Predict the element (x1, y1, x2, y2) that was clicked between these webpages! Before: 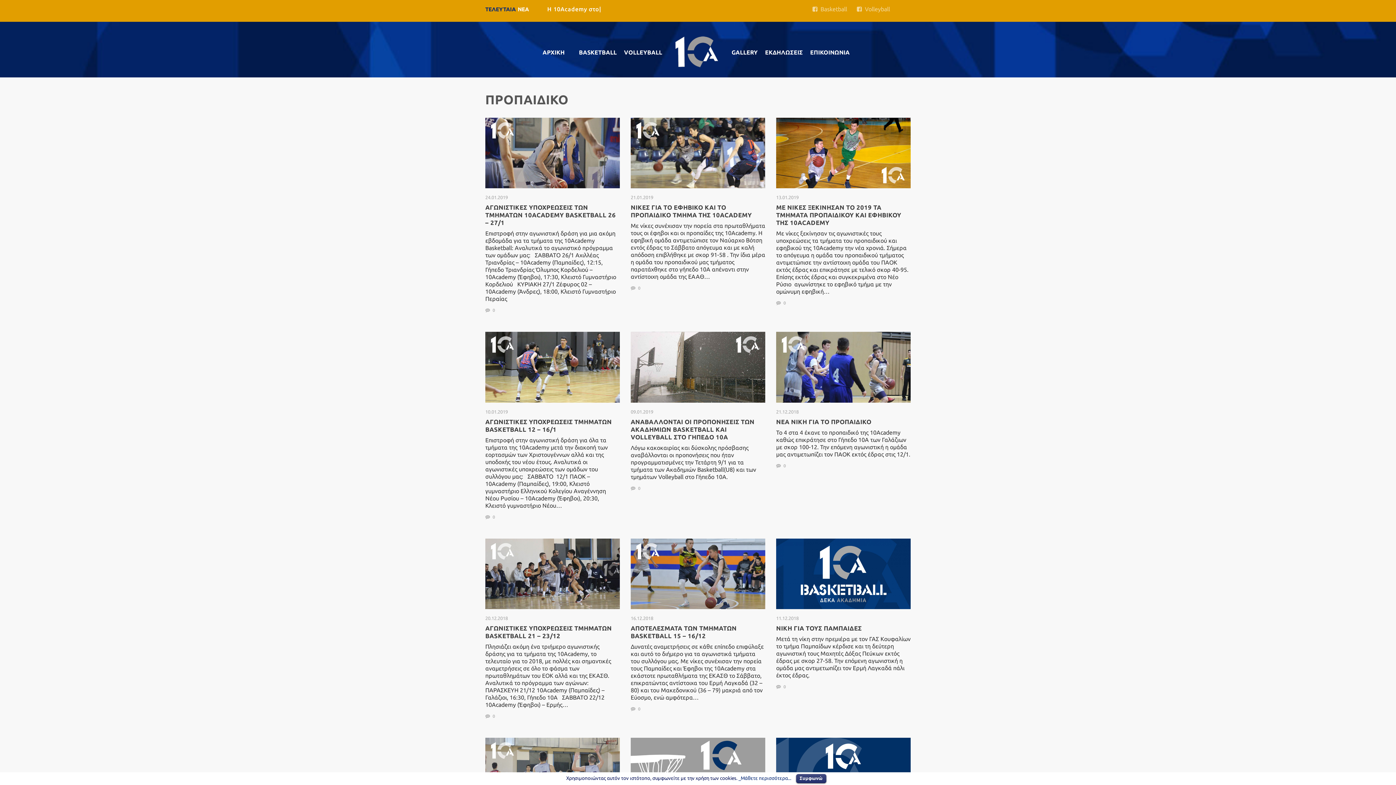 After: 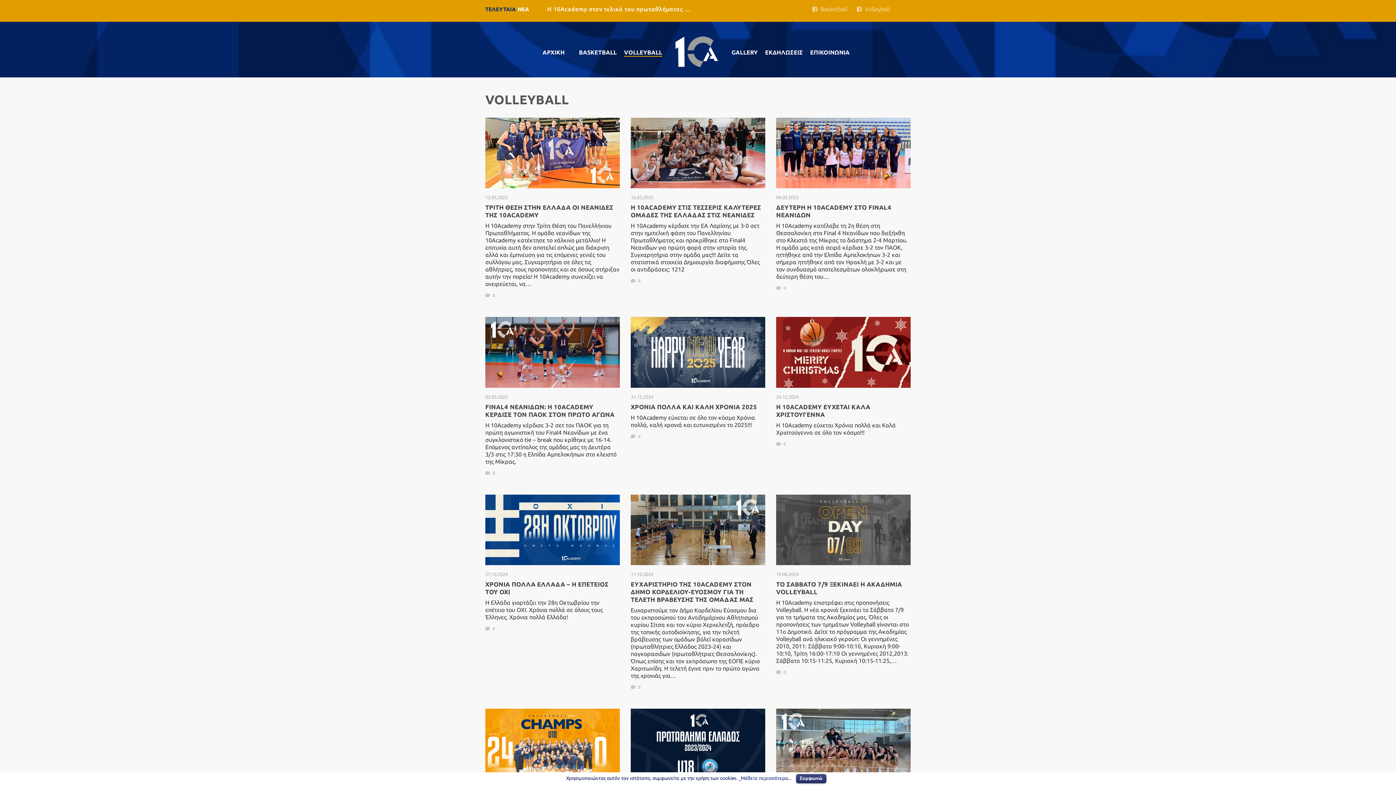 Action: label: VOLLEYBALL bbox: (620, 39, 666, 65)